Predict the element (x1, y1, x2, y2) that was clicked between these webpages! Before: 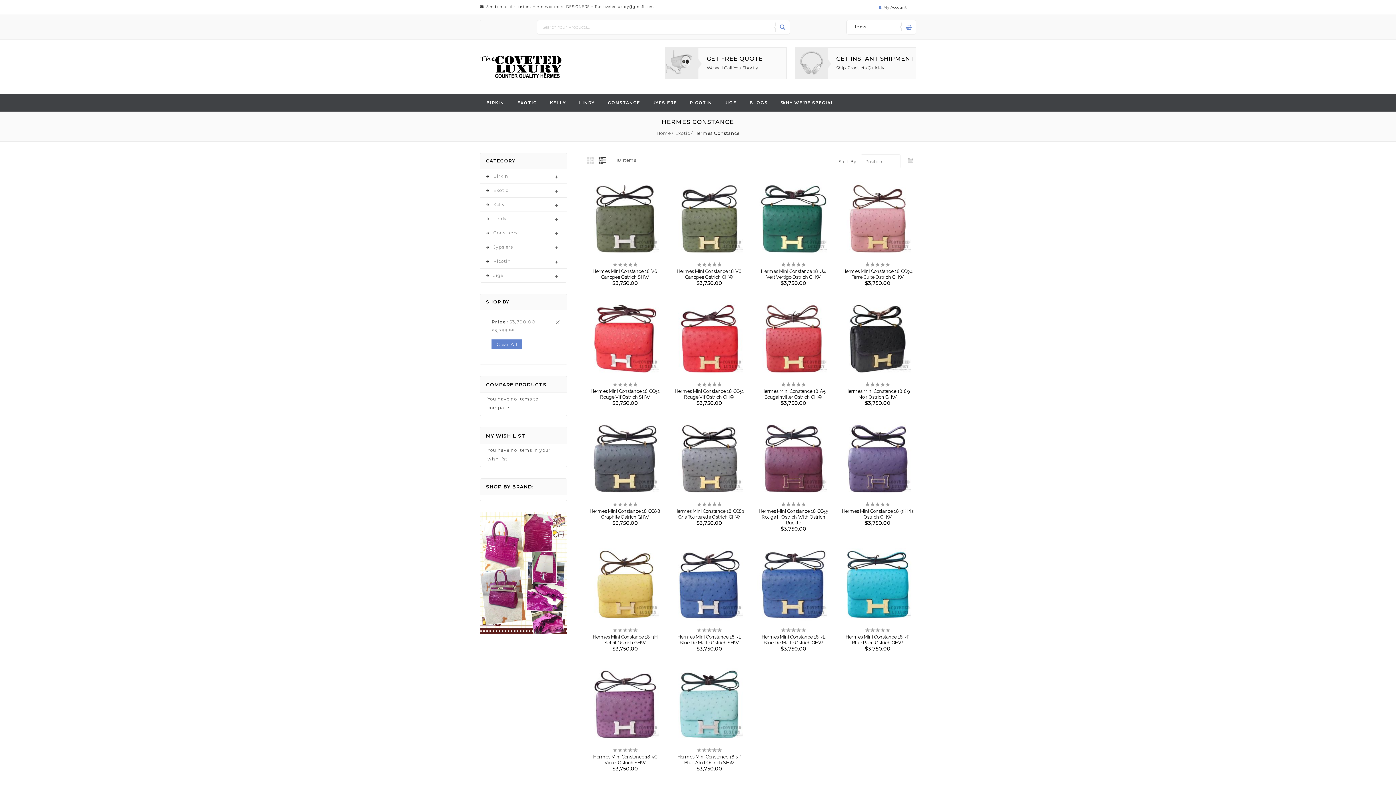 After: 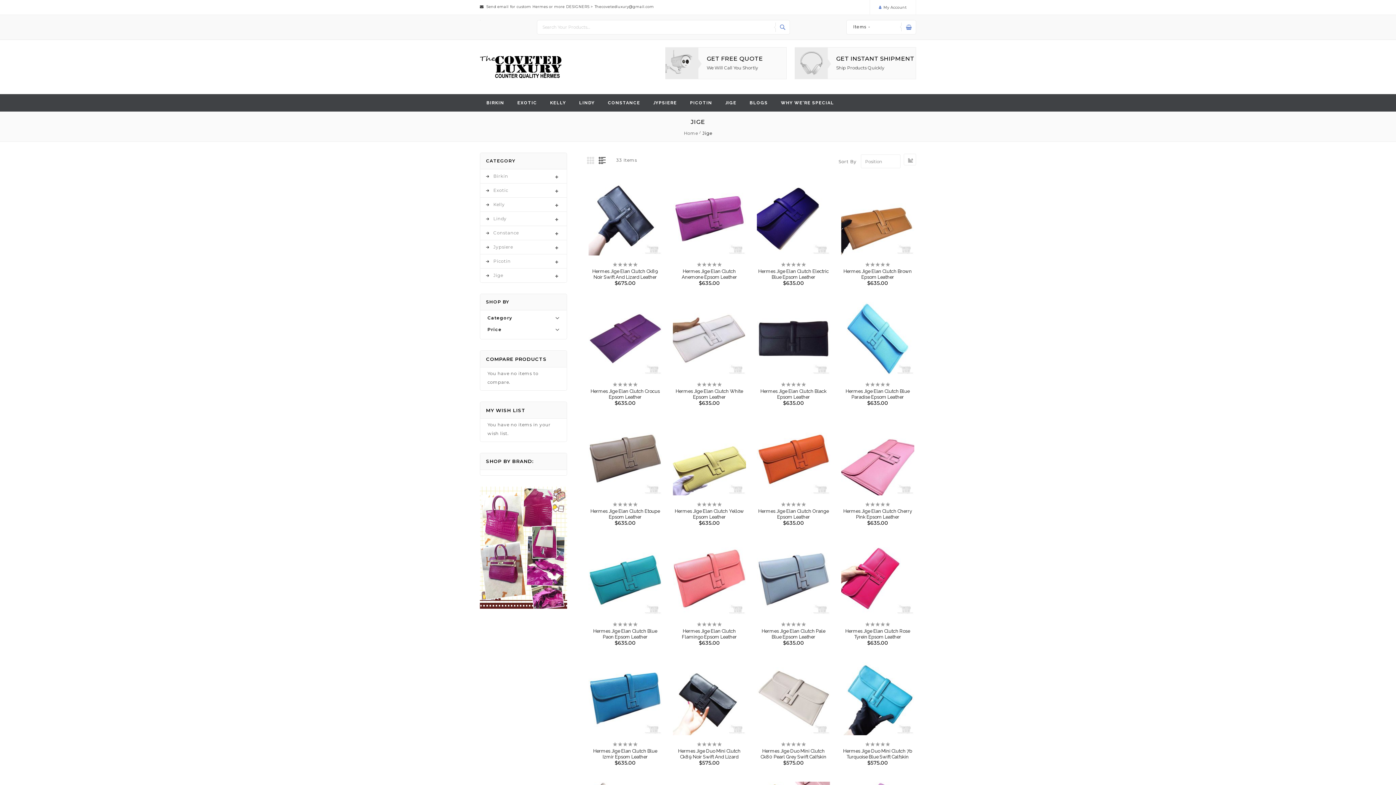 Action: label: Jige bbox: (480, 268, 566, 282)